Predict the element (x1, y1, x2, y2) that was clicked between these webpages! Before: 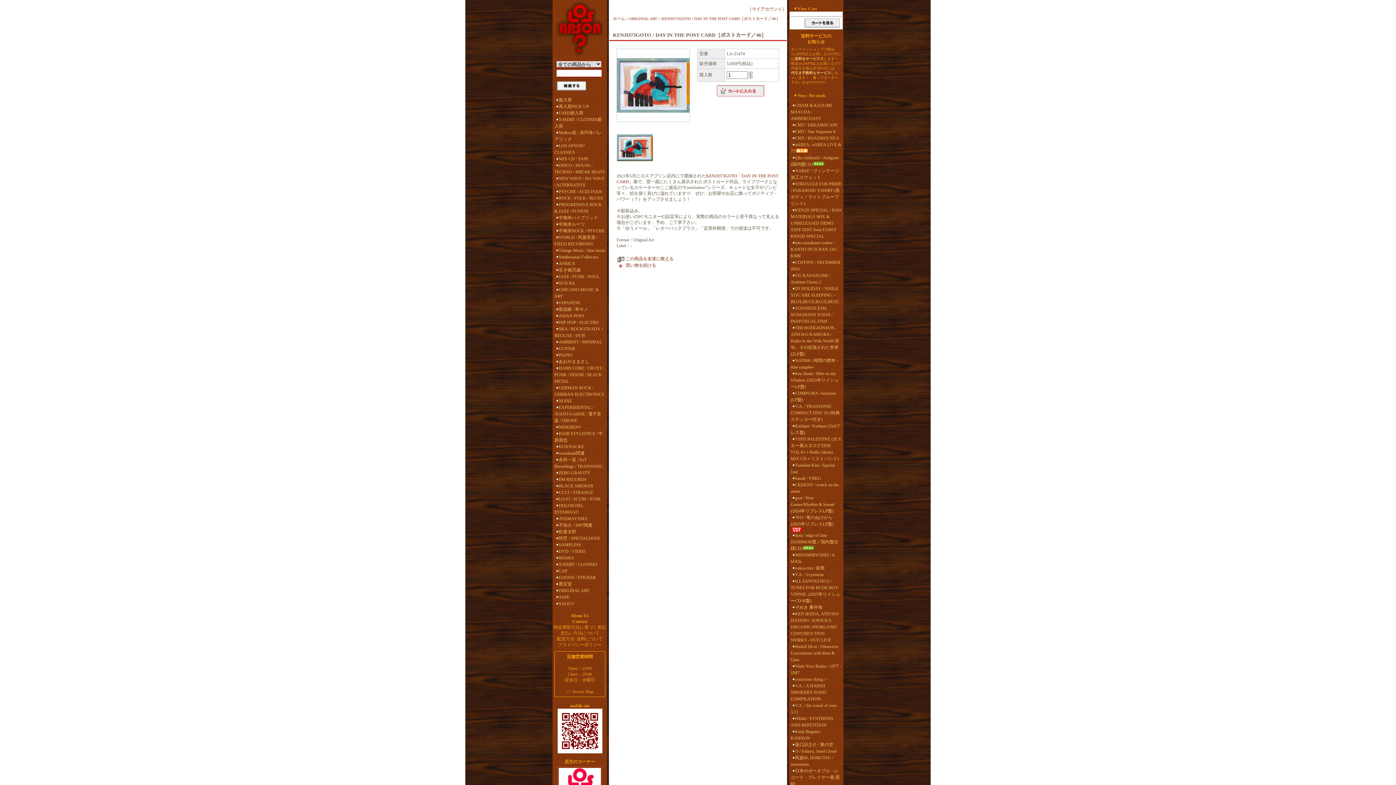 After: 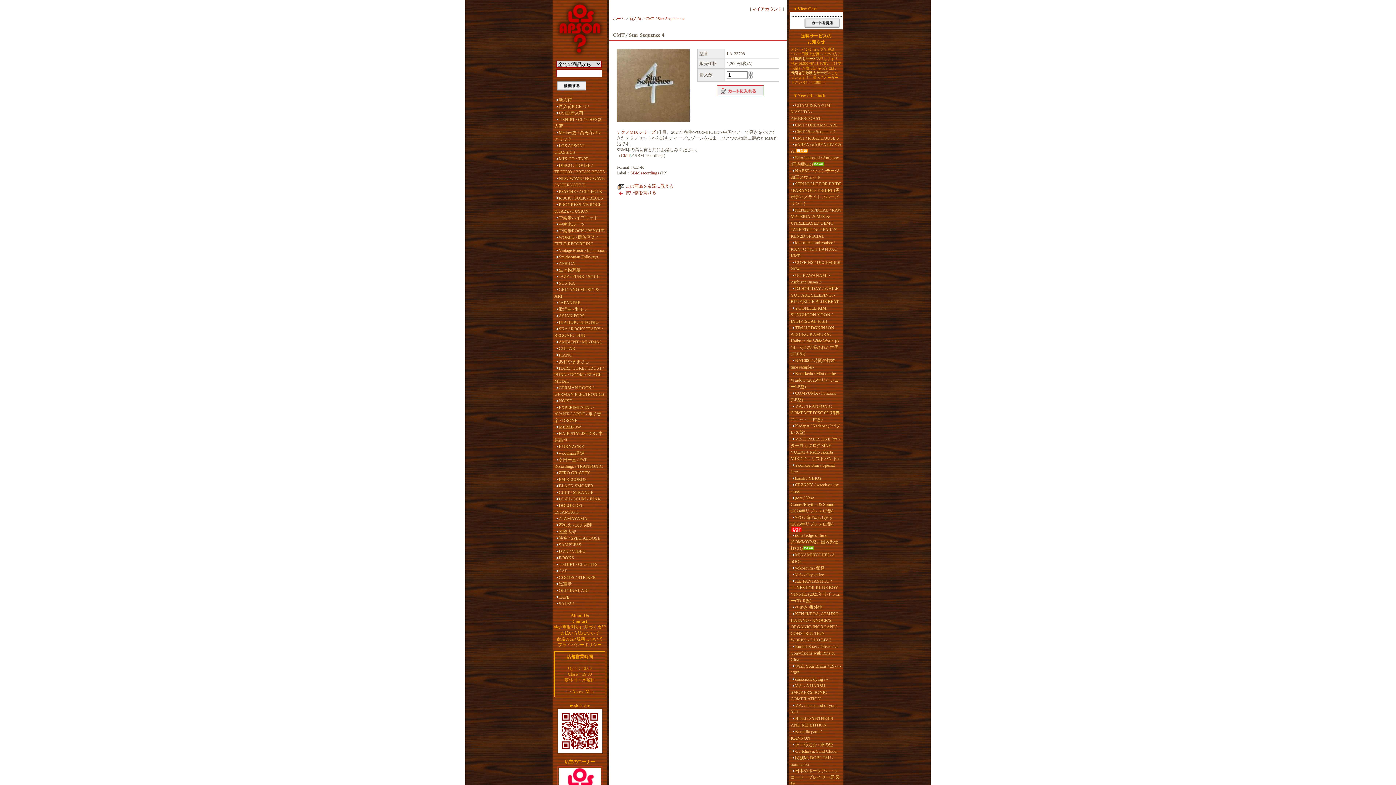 Action: bbox: (790, 128, 841, 134) label: CMT / Star Sequence 4